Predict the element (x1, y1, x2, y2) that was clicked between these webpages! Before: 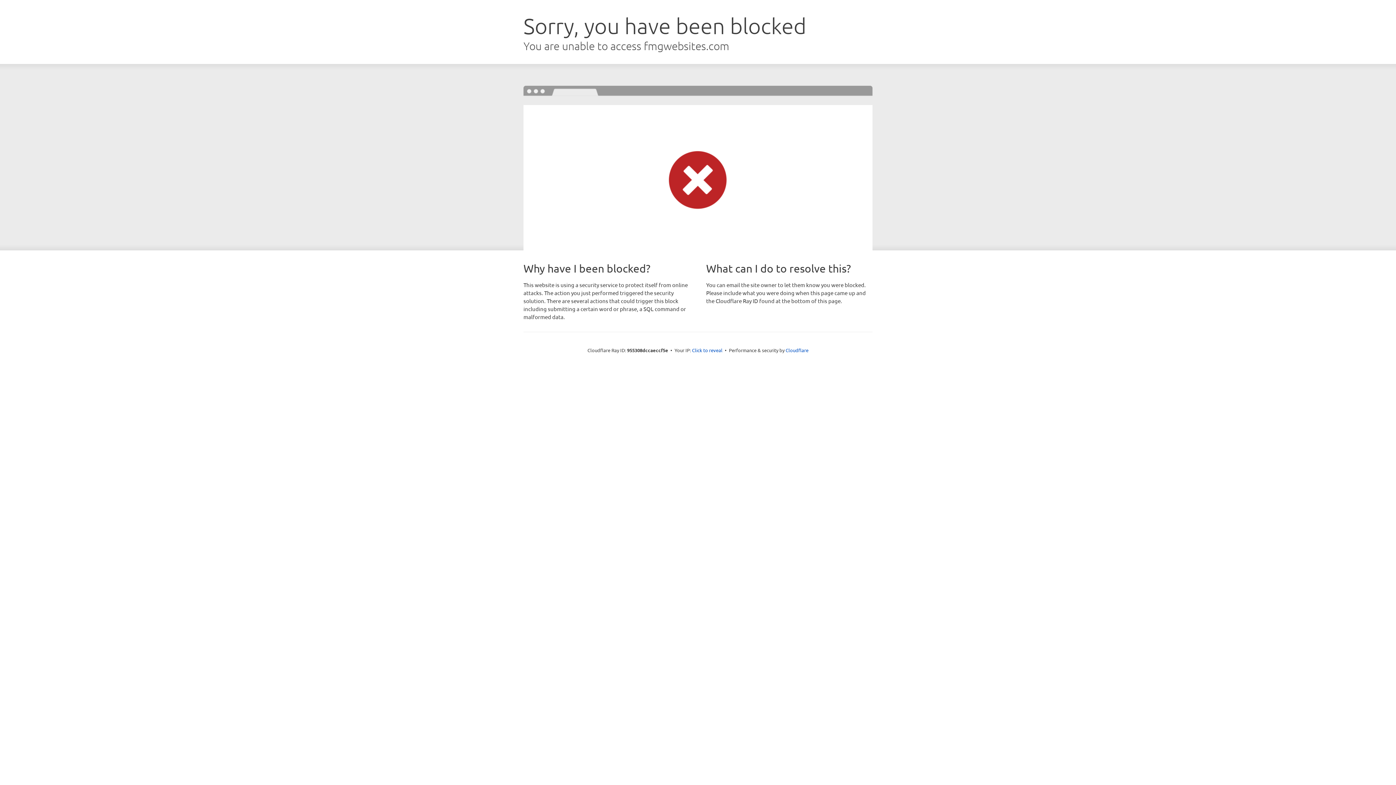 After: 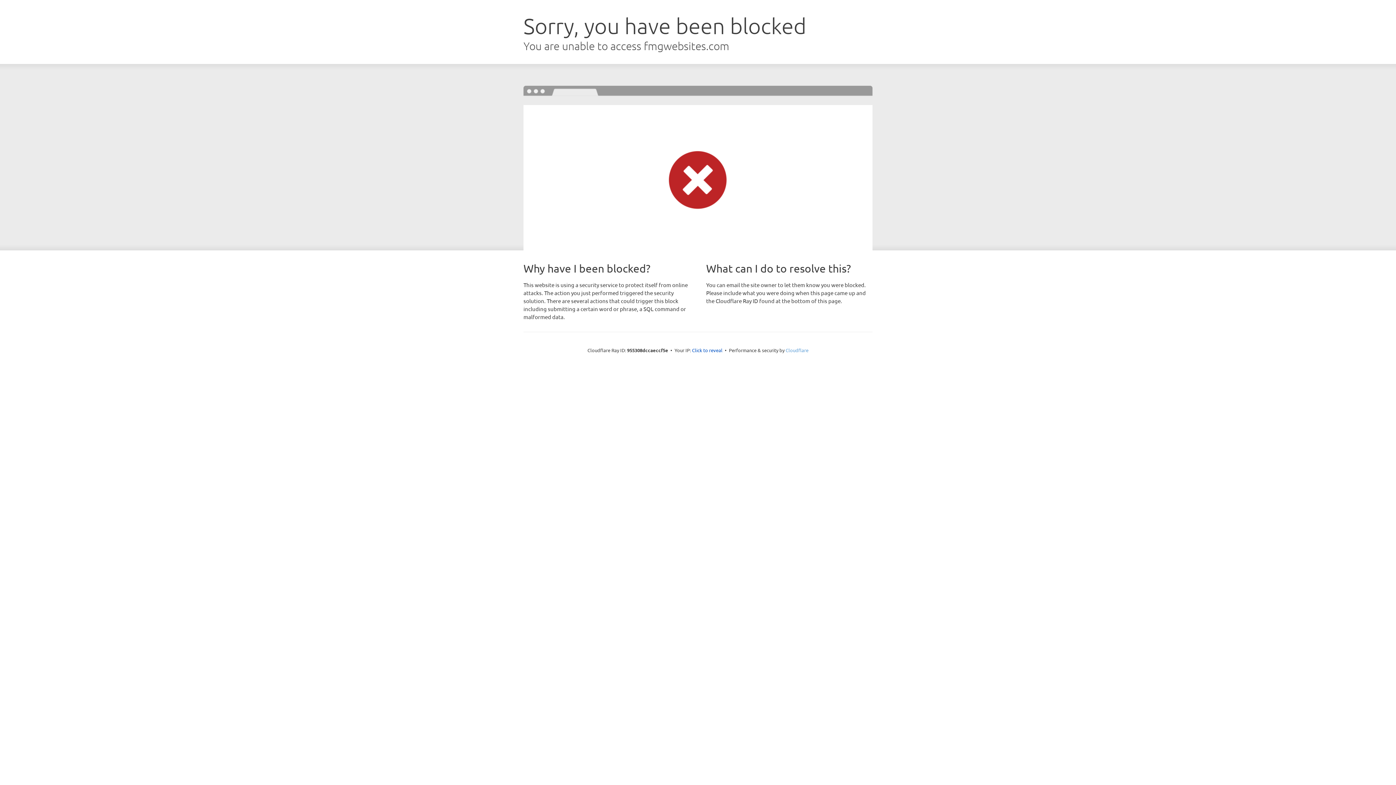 Action: label: Cloudflare bbox: (785, 347, 808, 353)